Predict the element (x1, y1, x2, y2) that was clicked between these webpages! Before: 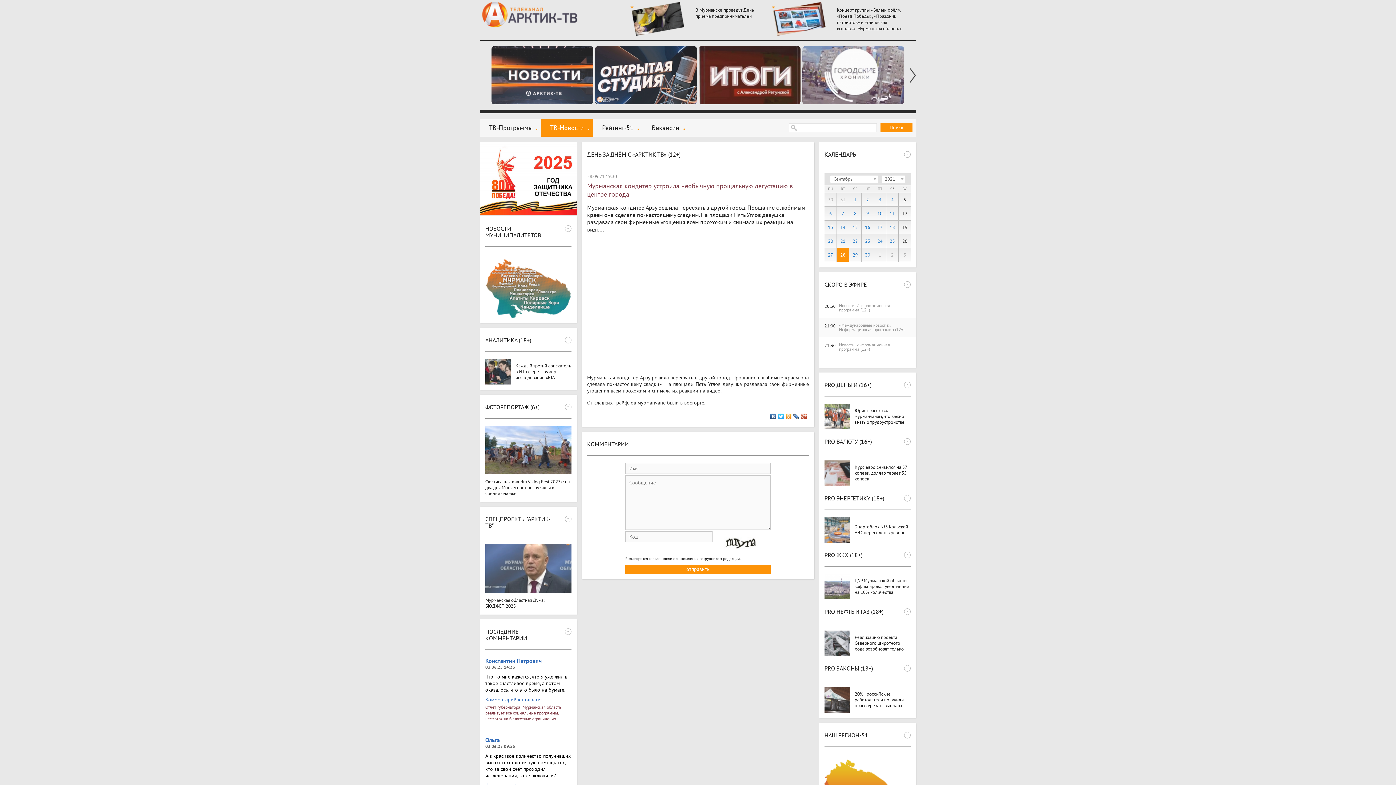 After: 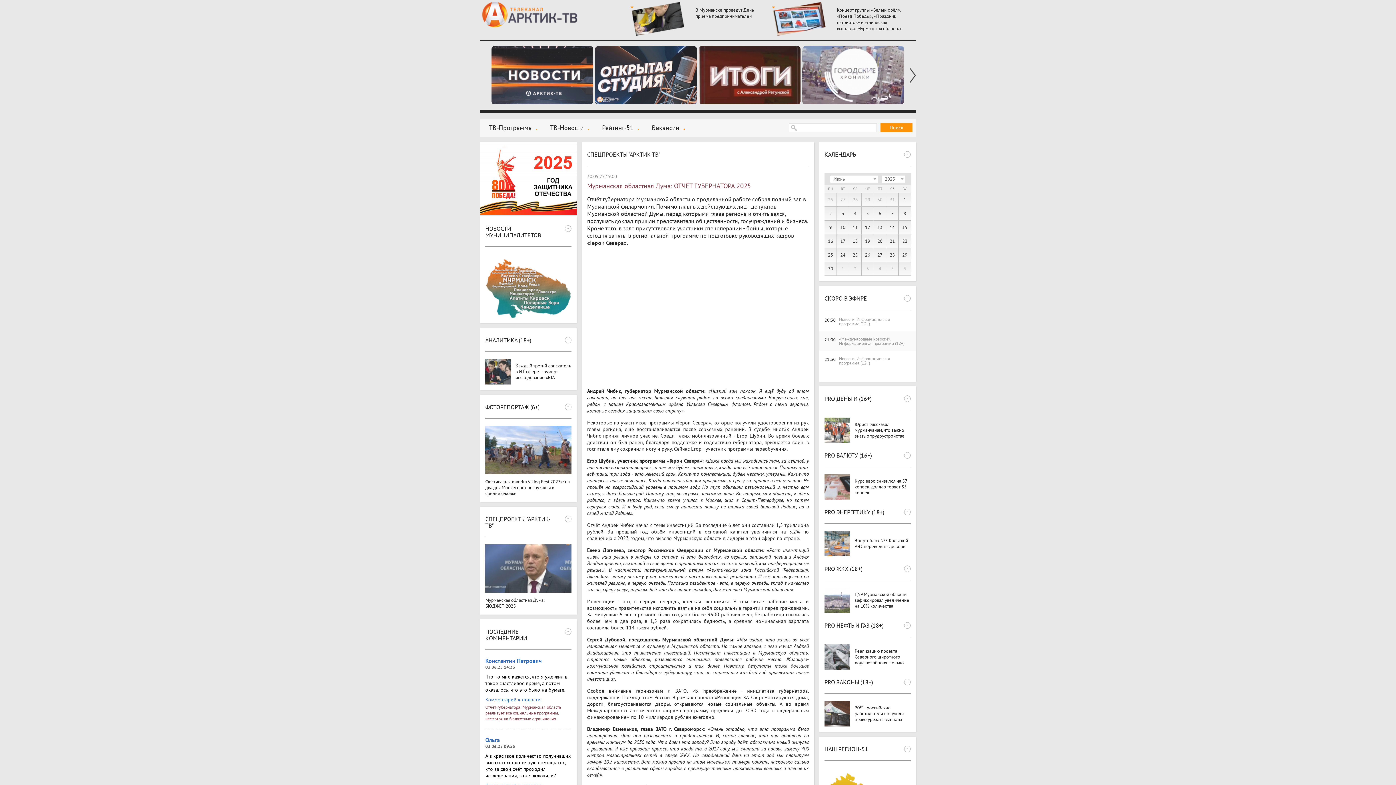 Action: bbox: (485, 533, 571, 597) label: Мурманская областная Дума: ОТЧЁТ ГУБЕРНАТОРА 2025